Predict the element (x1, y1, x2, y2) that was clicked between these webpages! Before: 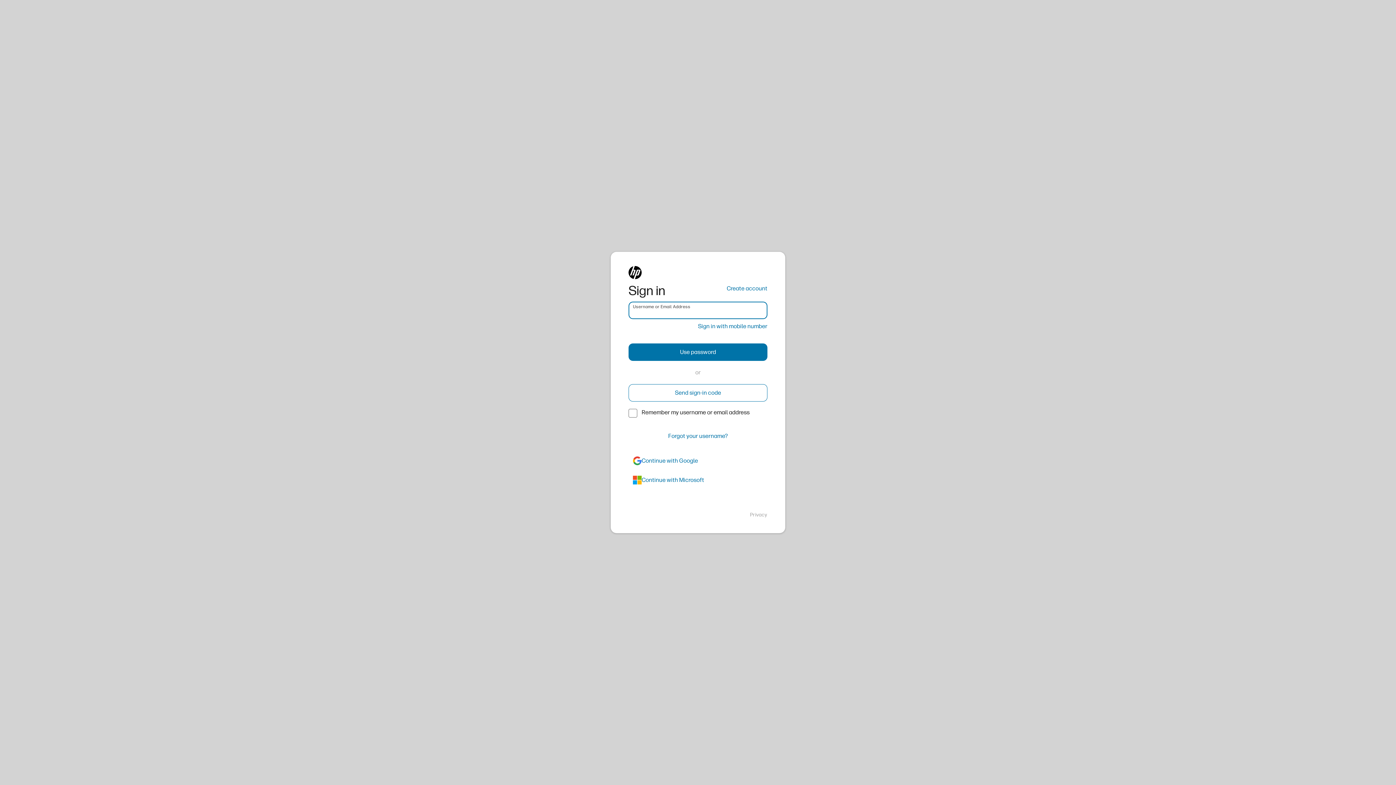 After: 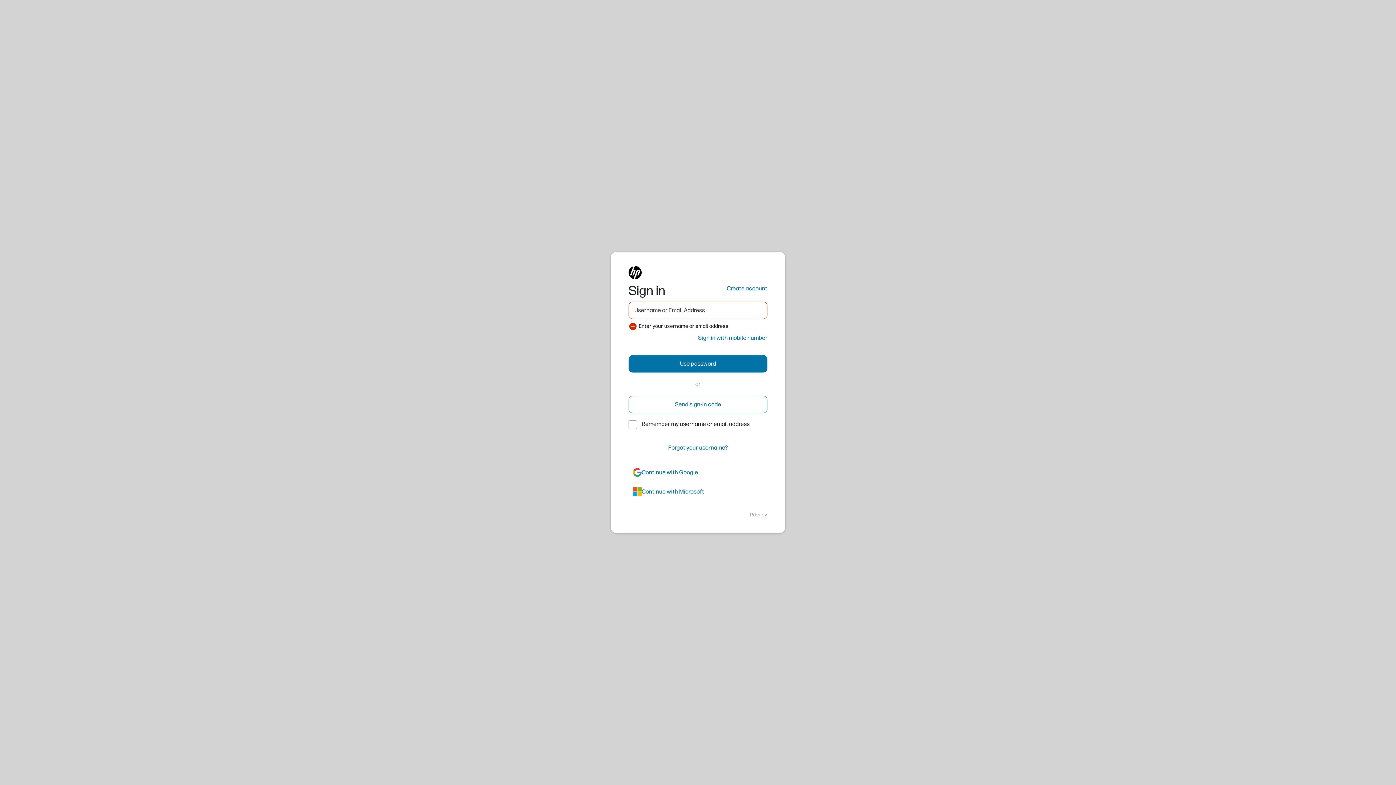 Action: label: Use password bbox: (628, 343, 767, 361)